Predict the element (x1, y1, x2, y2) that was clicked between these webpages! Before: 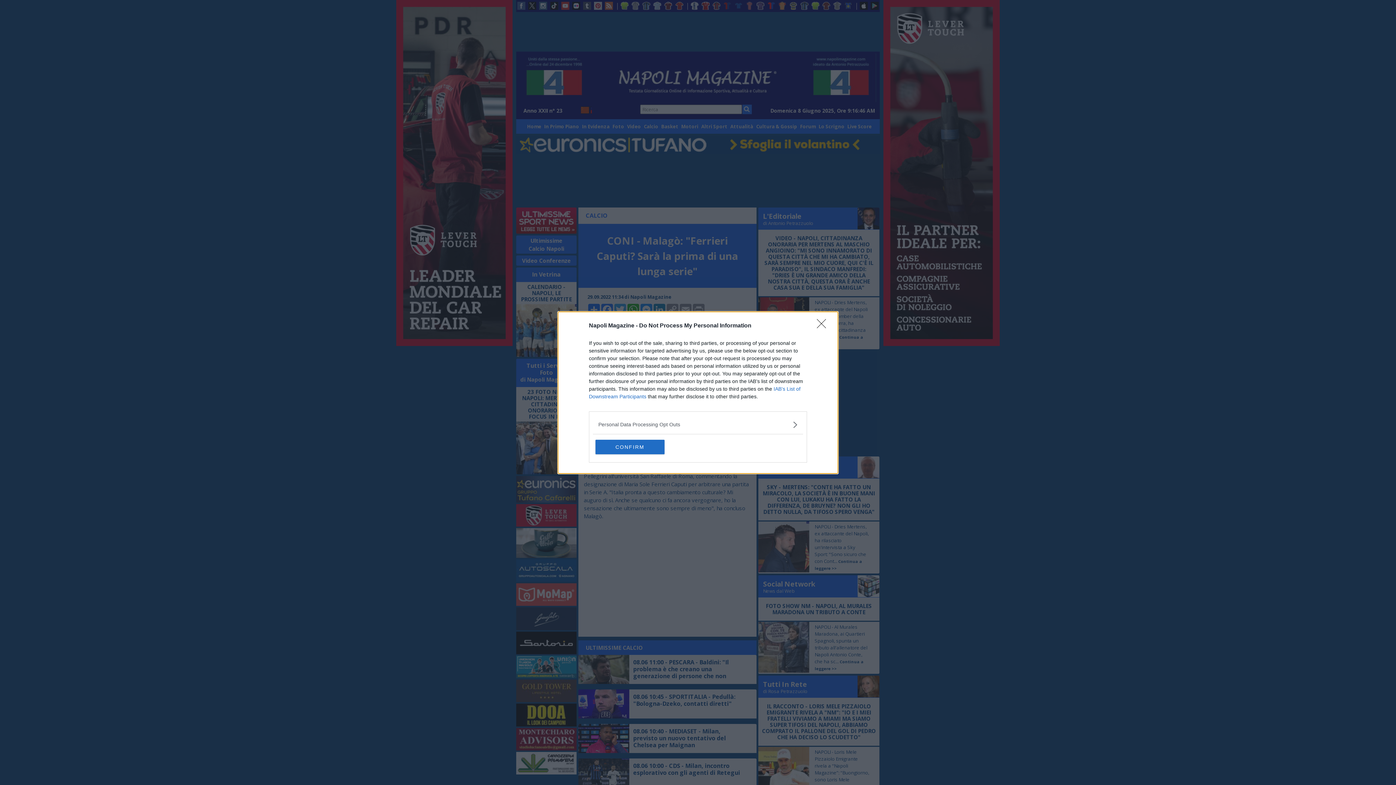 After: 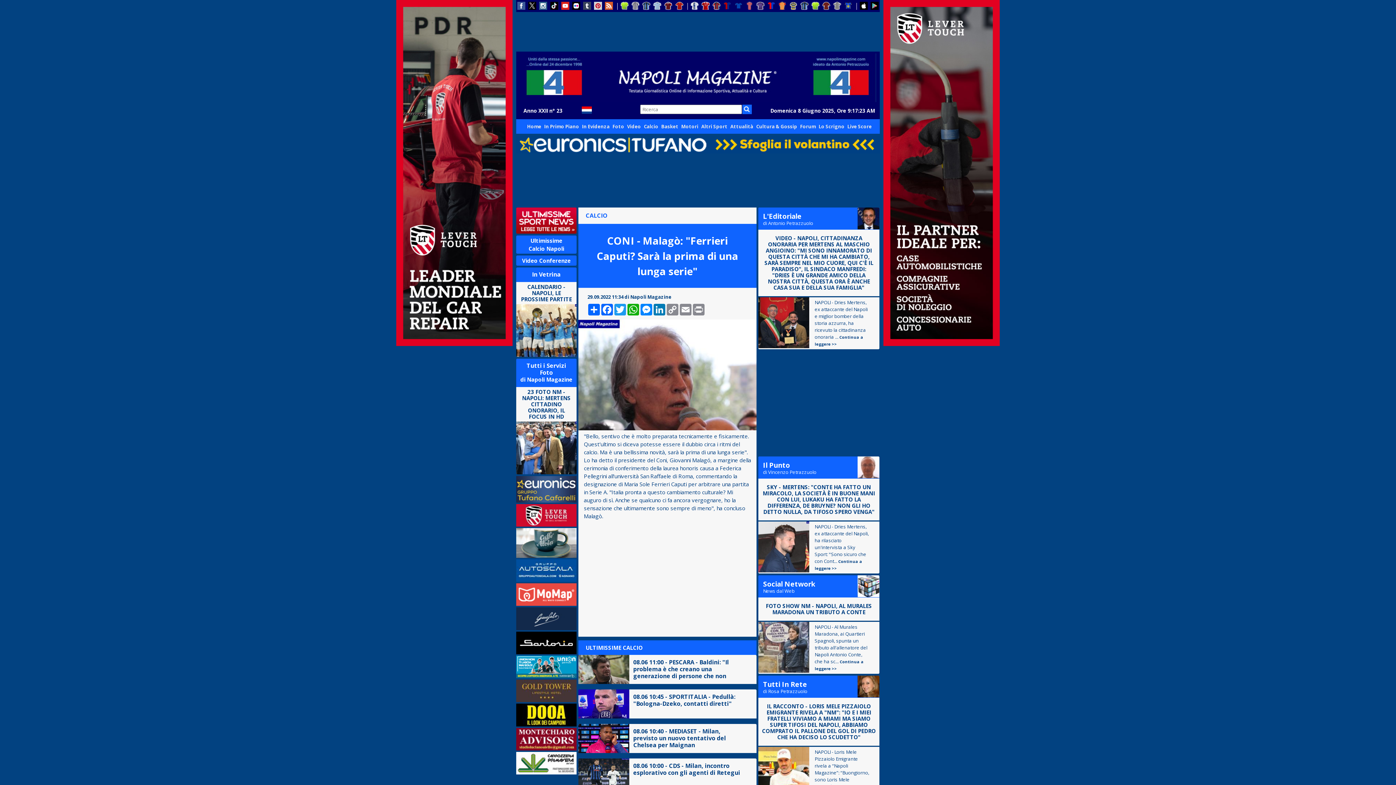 Action: bbox: (595, 439, 664, 454) label: CONFIRM